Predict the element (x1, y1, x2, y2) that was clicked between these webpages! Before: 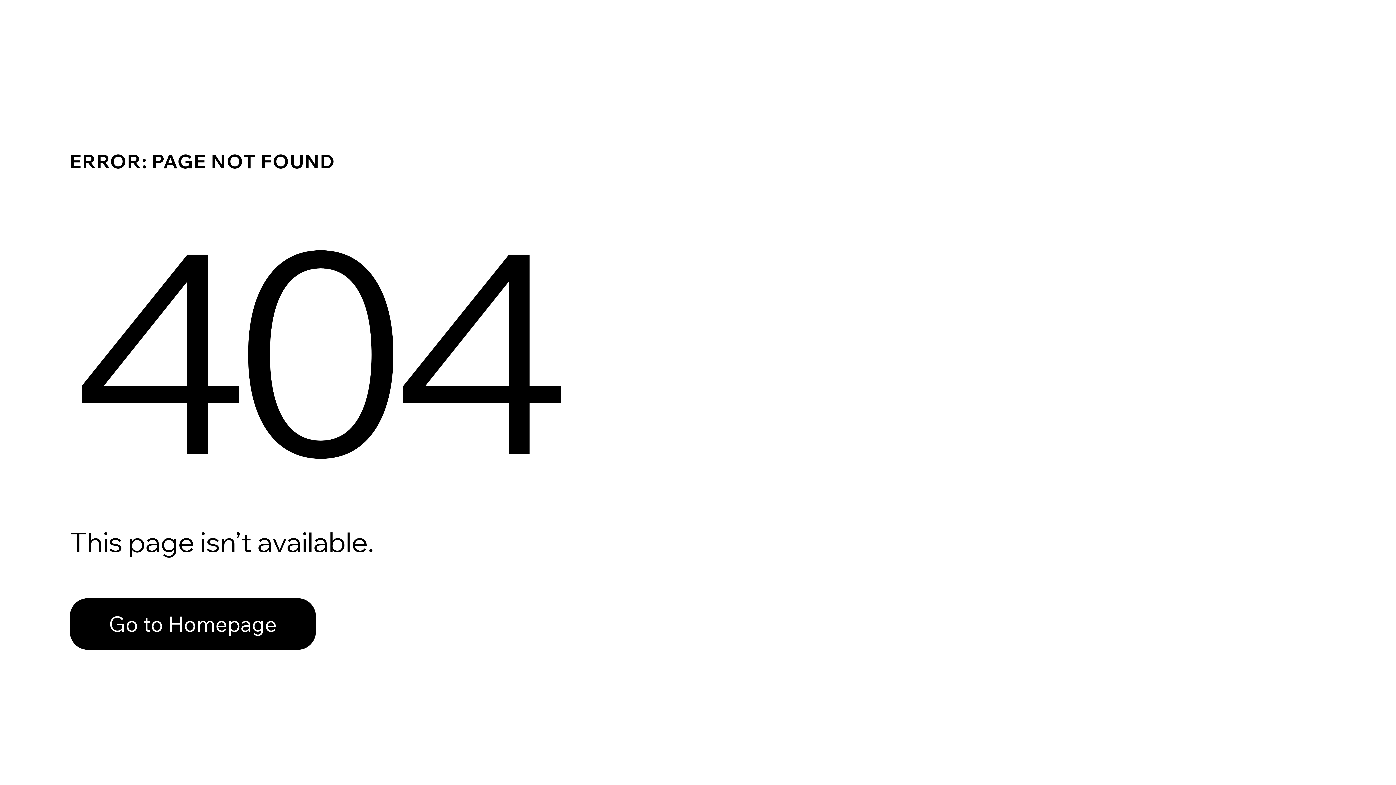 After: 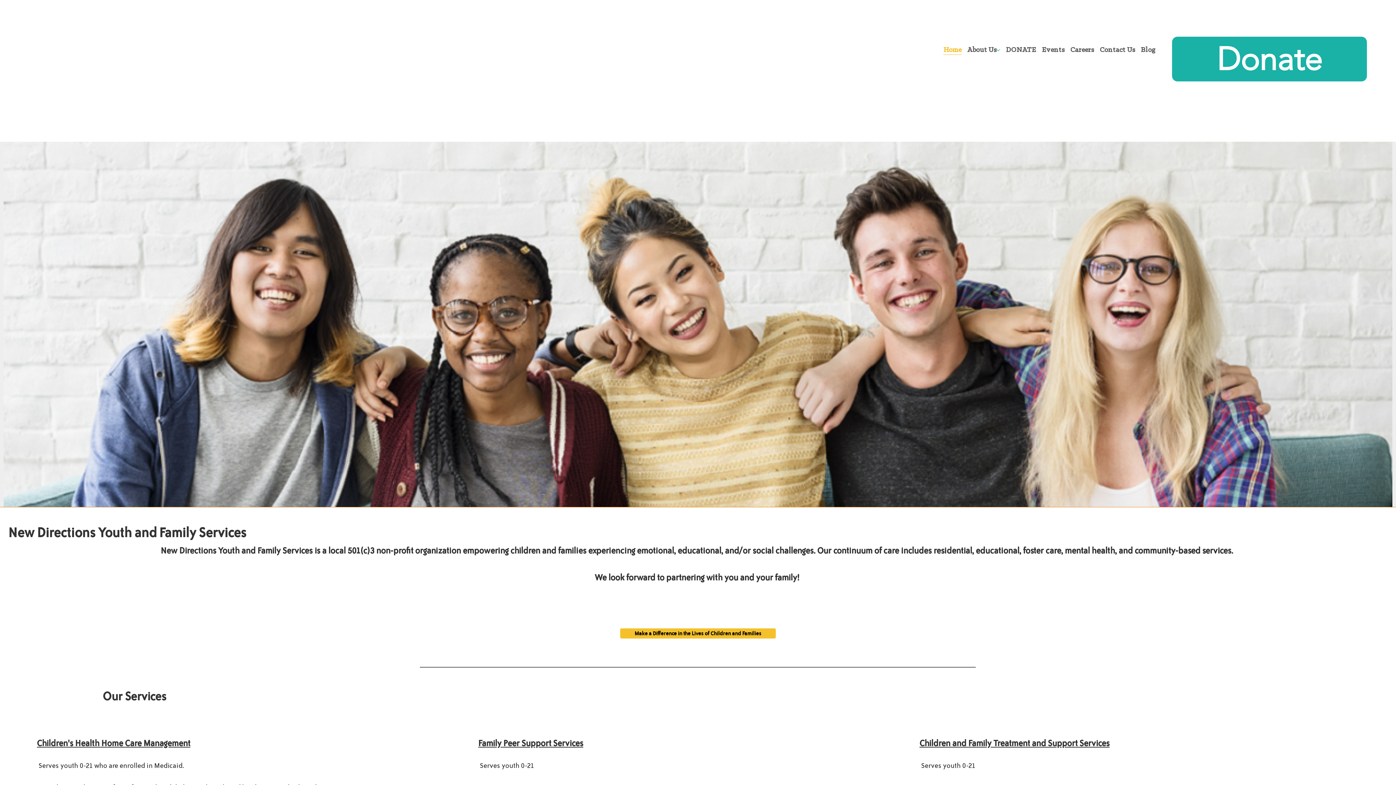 Action: label: Go to Homepage bbox: (69, 598, 316, 650)